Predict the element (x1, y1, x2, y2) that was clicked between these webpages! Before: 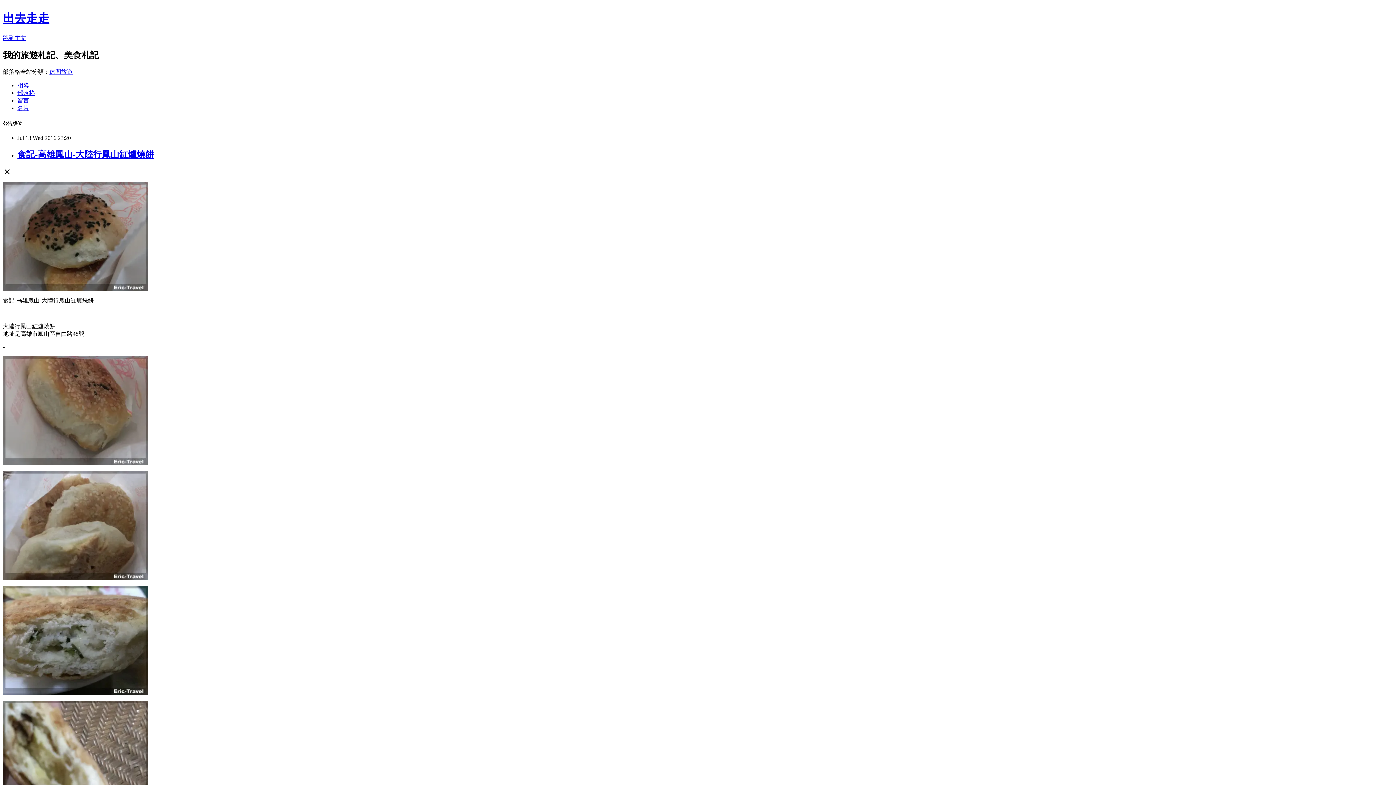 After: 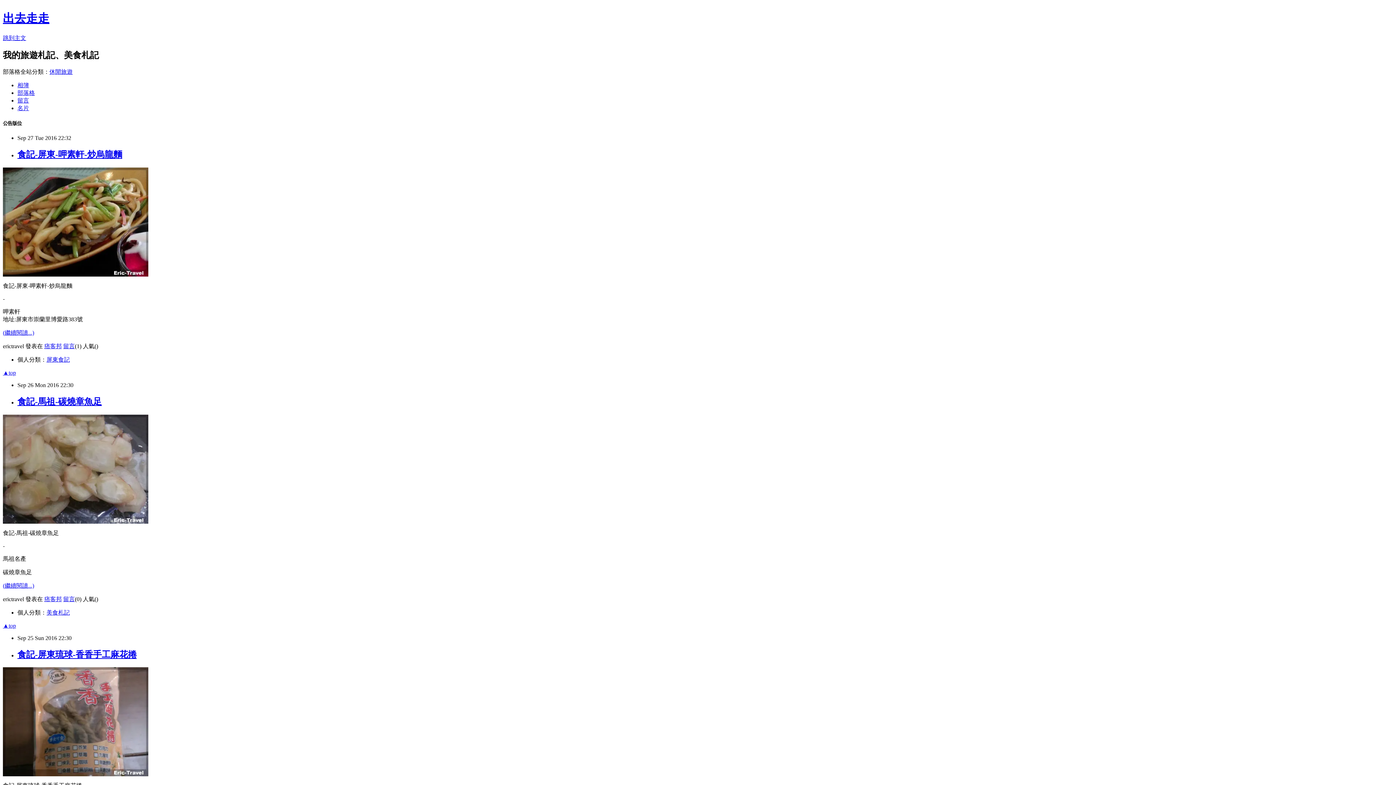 Action: bbox: (17, 89, 34, 95) label: 部落格